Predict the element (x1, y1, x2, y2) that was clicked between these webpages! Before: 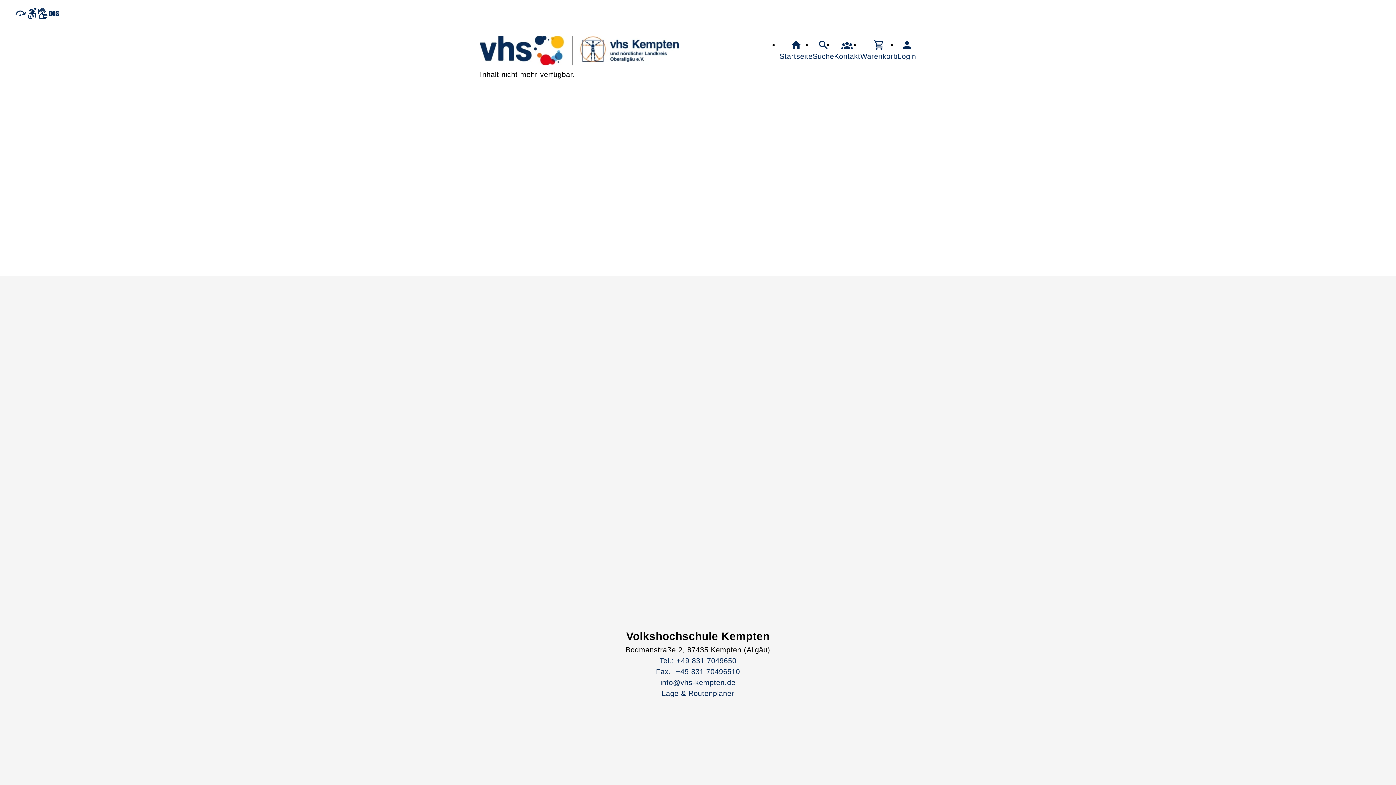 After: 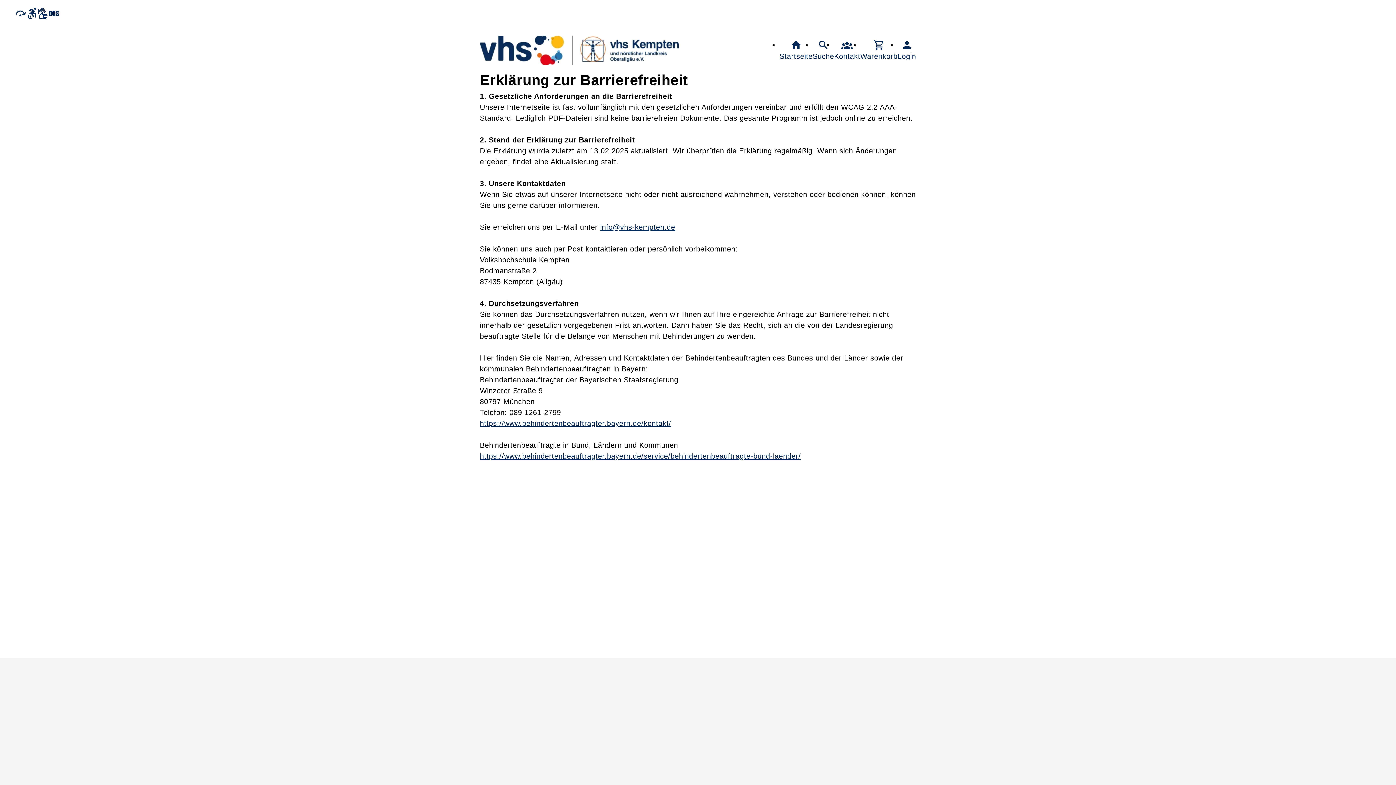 Action: bbox: (26, 7, 37, 19)